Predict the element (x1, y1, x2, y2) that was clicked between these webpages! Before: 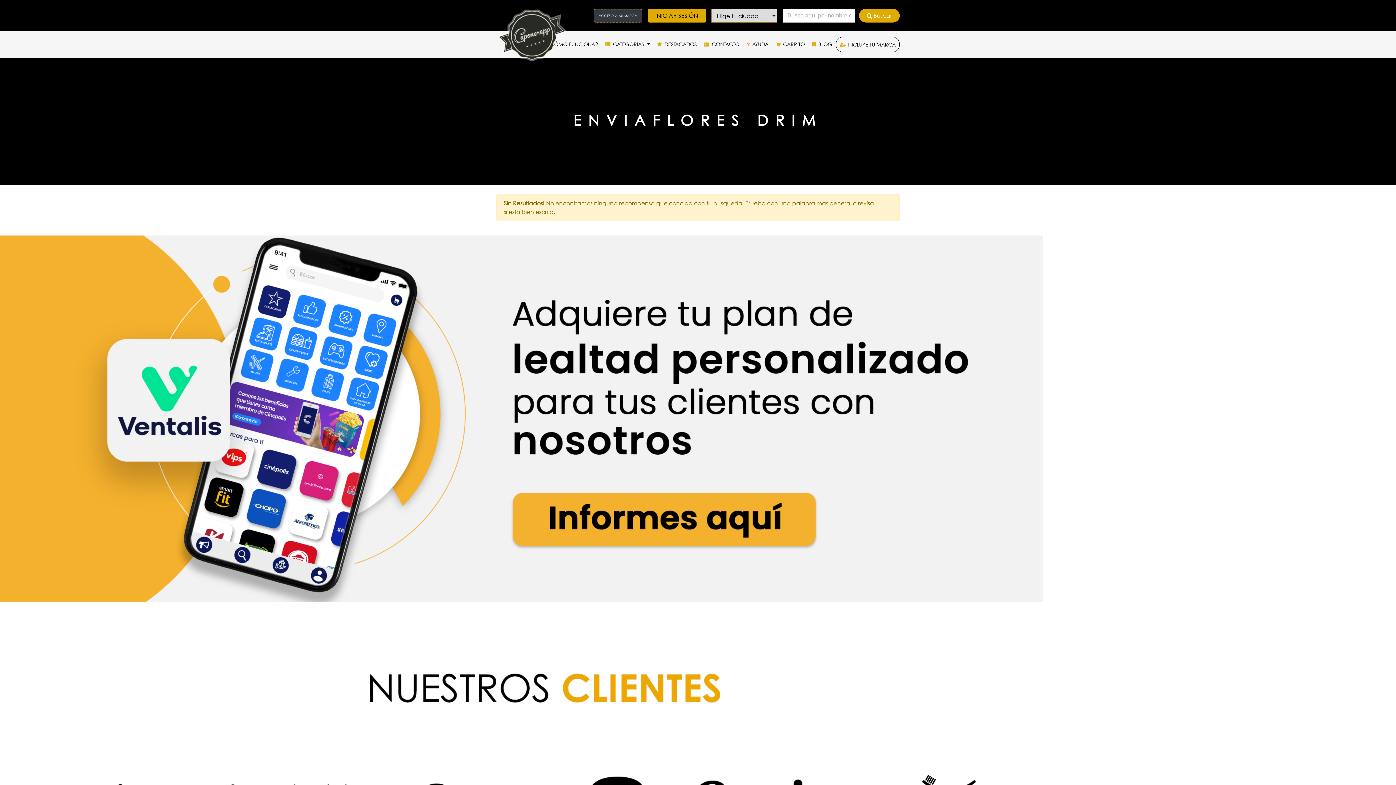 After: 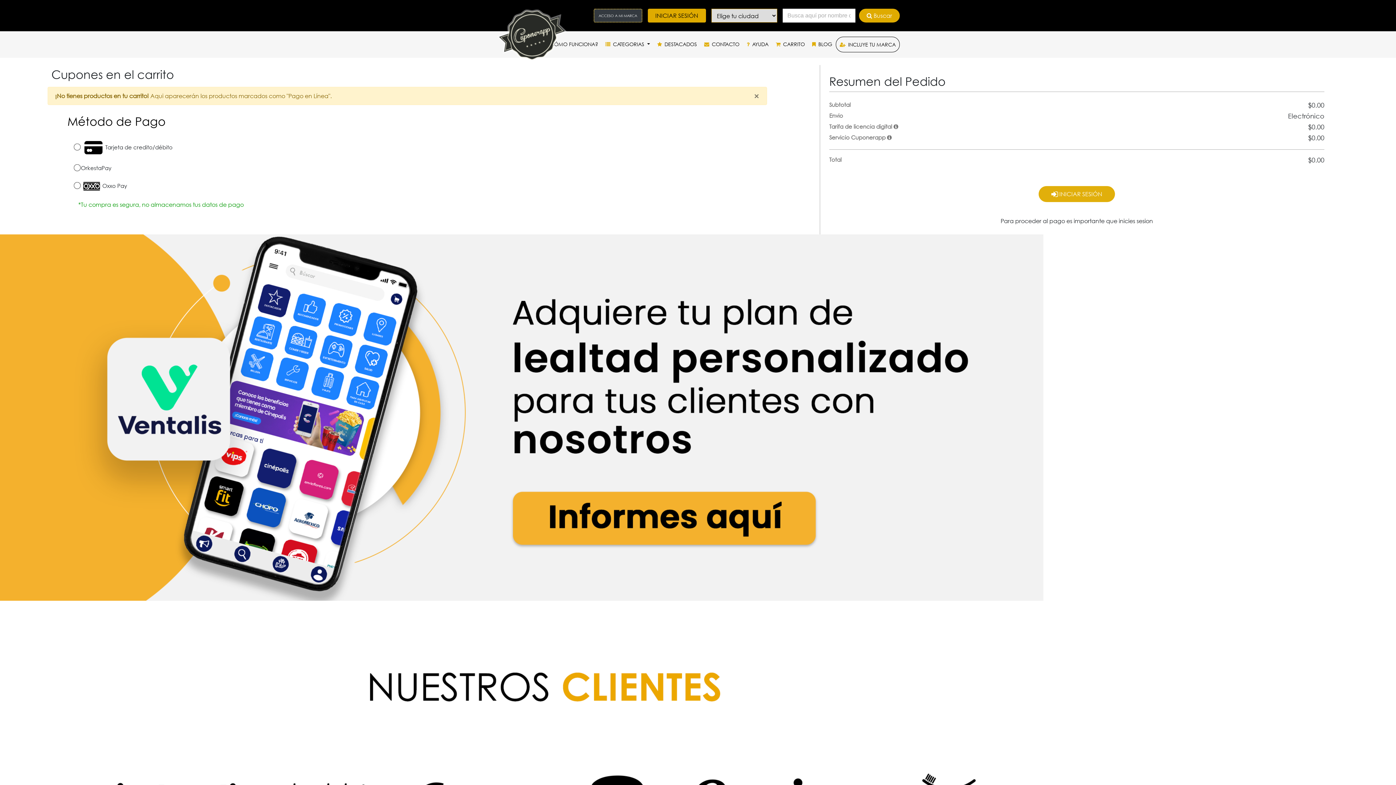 Action: bbox: (772, 36, 808, 51) label: CARRITO